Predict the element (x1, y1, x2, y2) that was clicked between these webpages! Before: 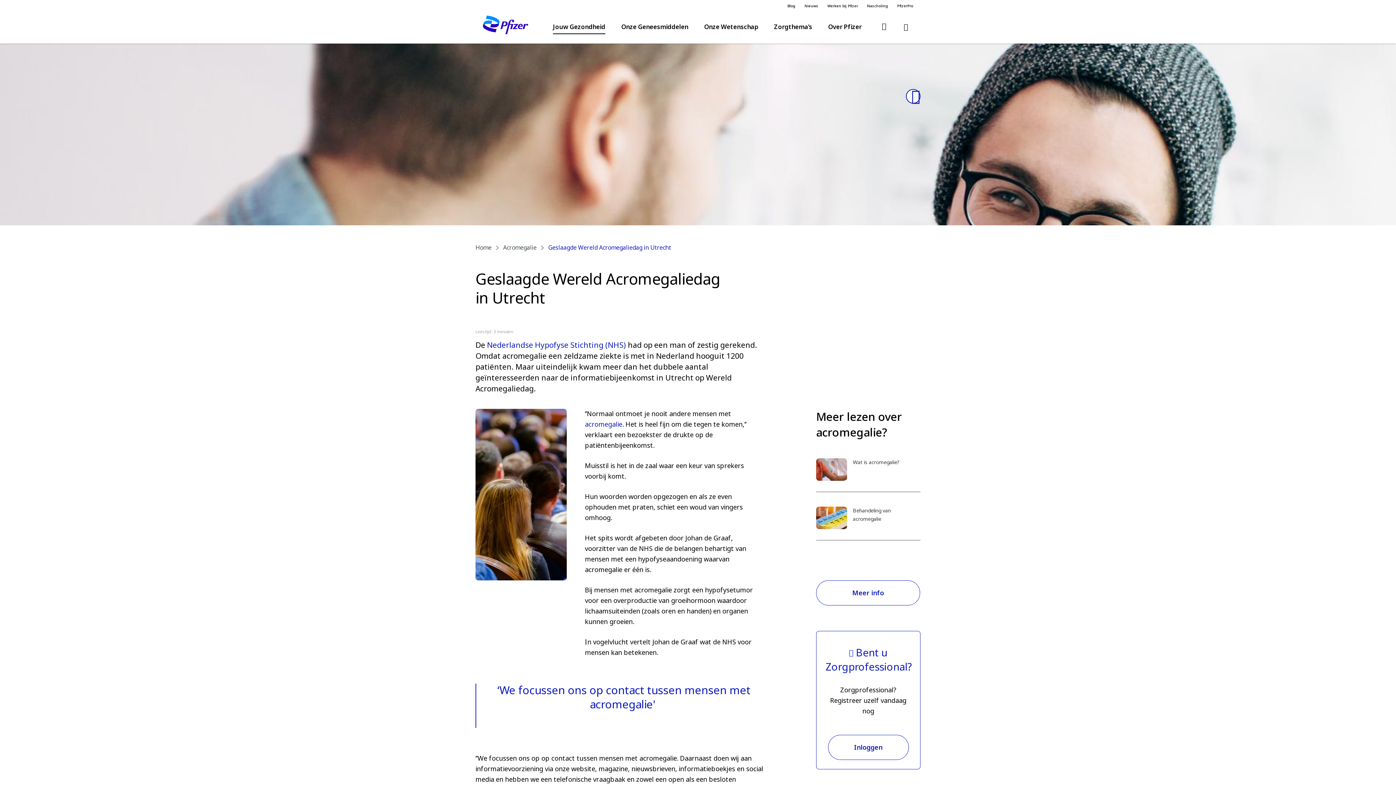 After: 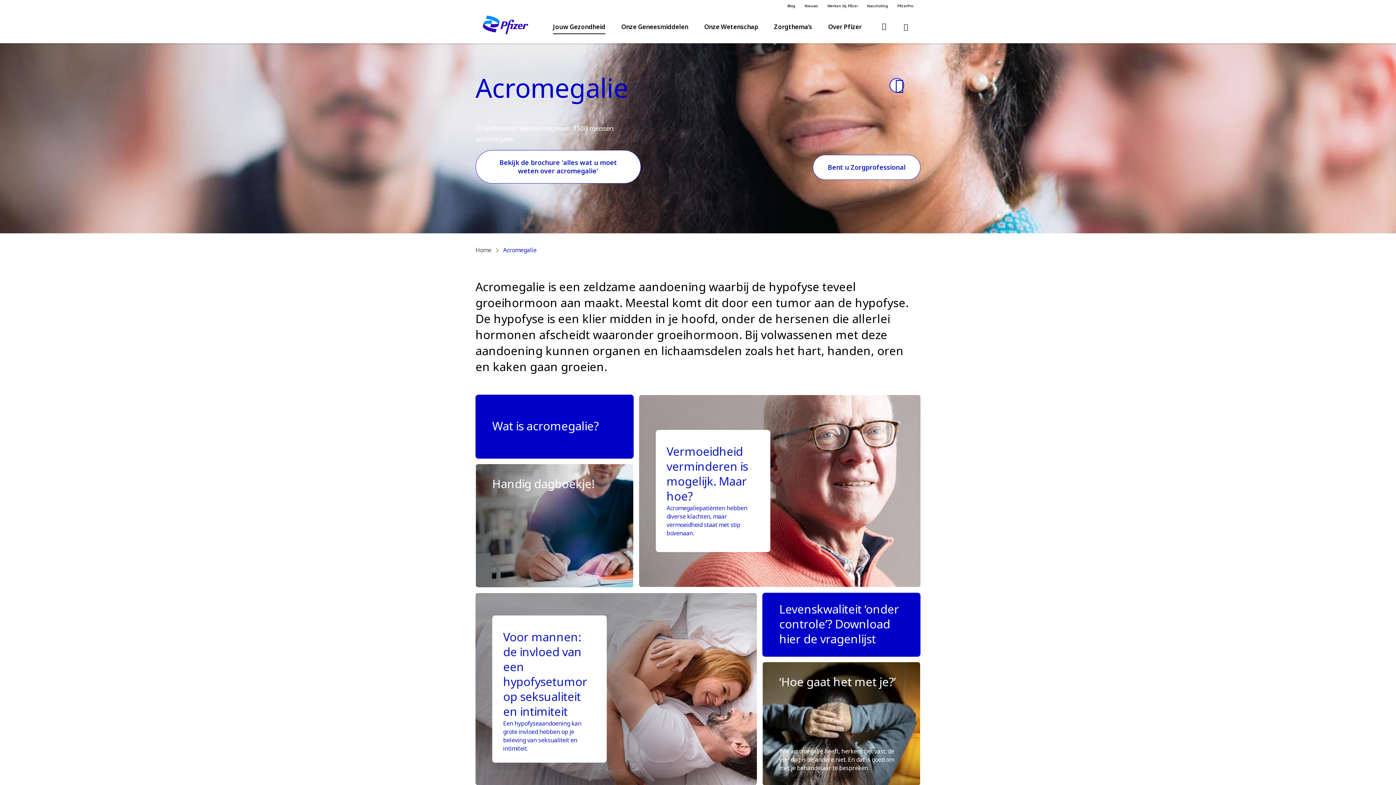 Action: bbox: (503, 243, 536, 252) label: Acromegalie